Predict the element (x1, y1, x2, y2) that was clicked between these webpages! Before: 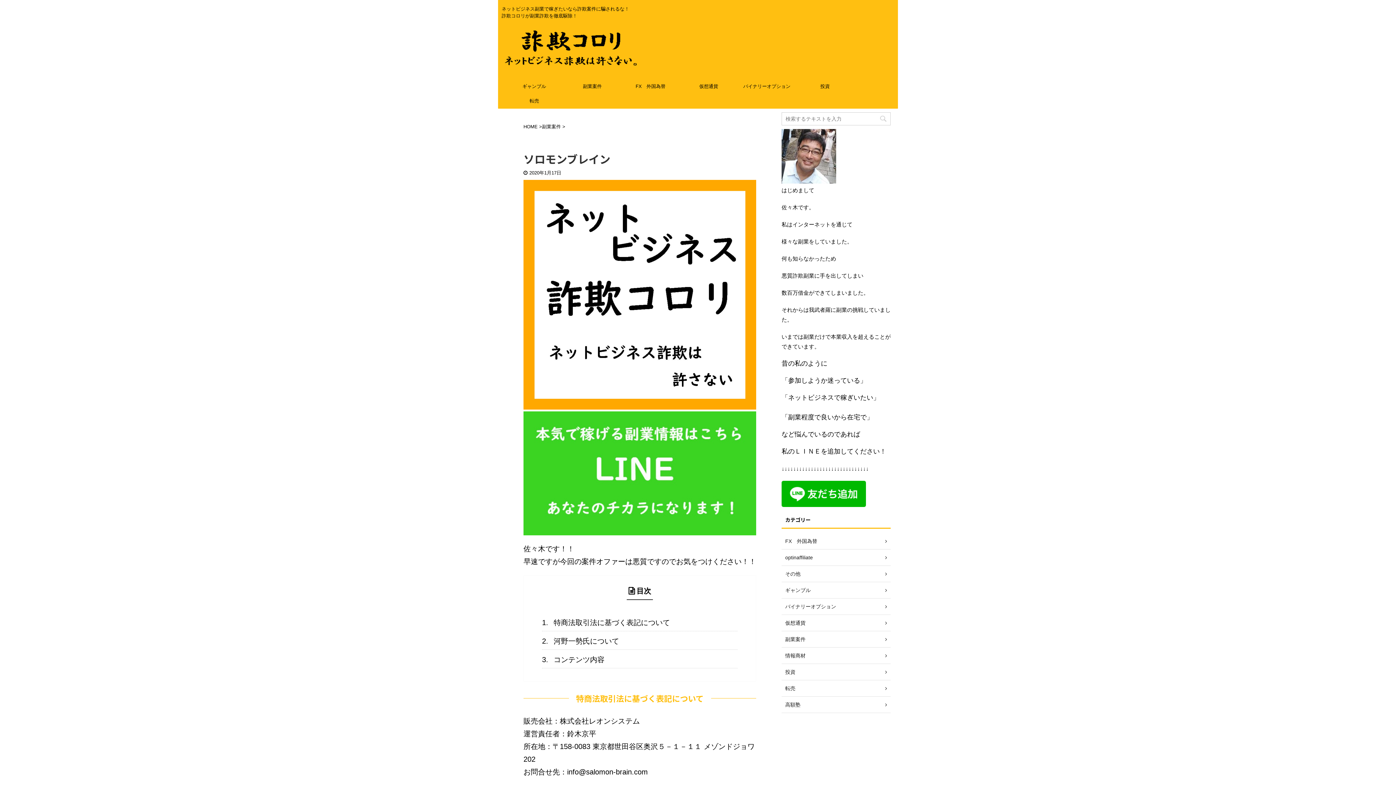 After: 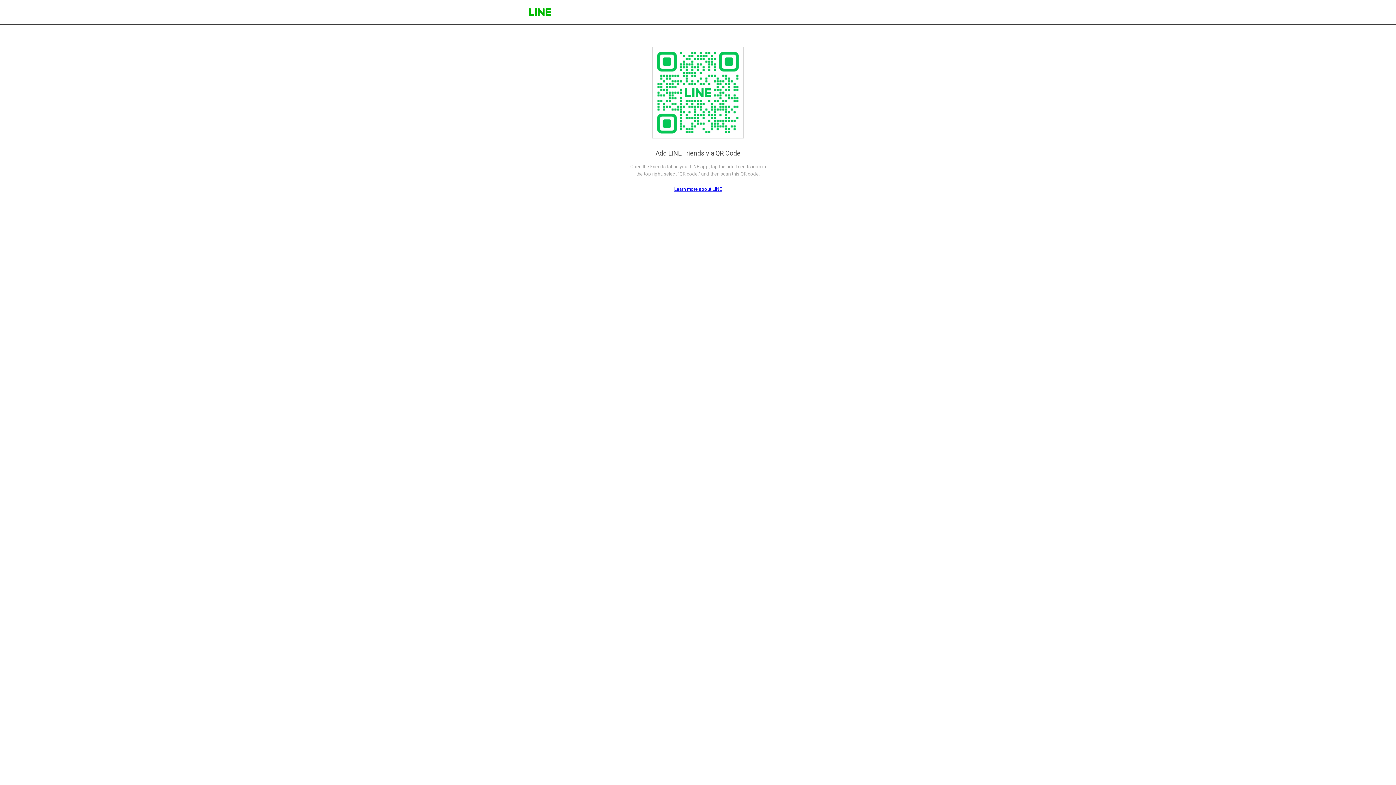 Action: bbox: (523, 411, 756, 535)